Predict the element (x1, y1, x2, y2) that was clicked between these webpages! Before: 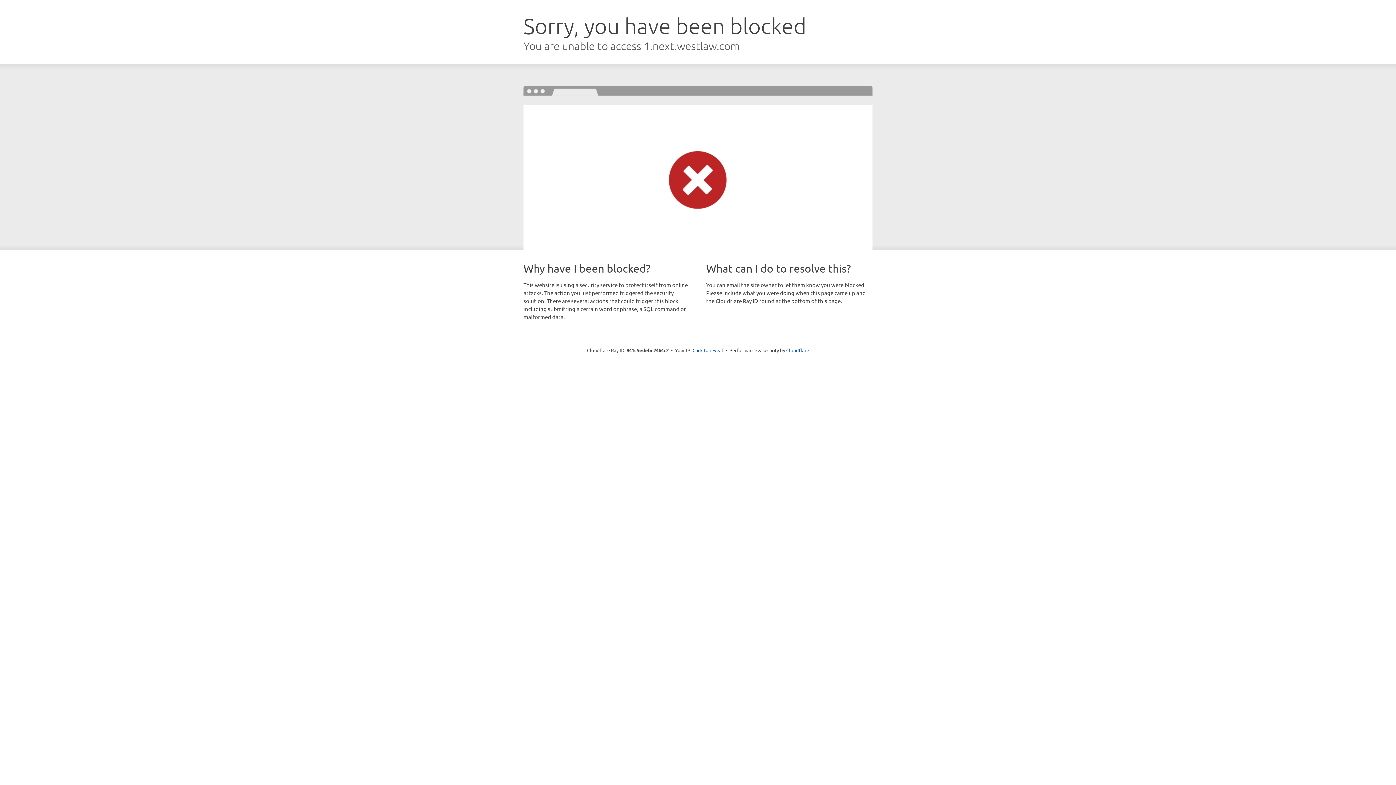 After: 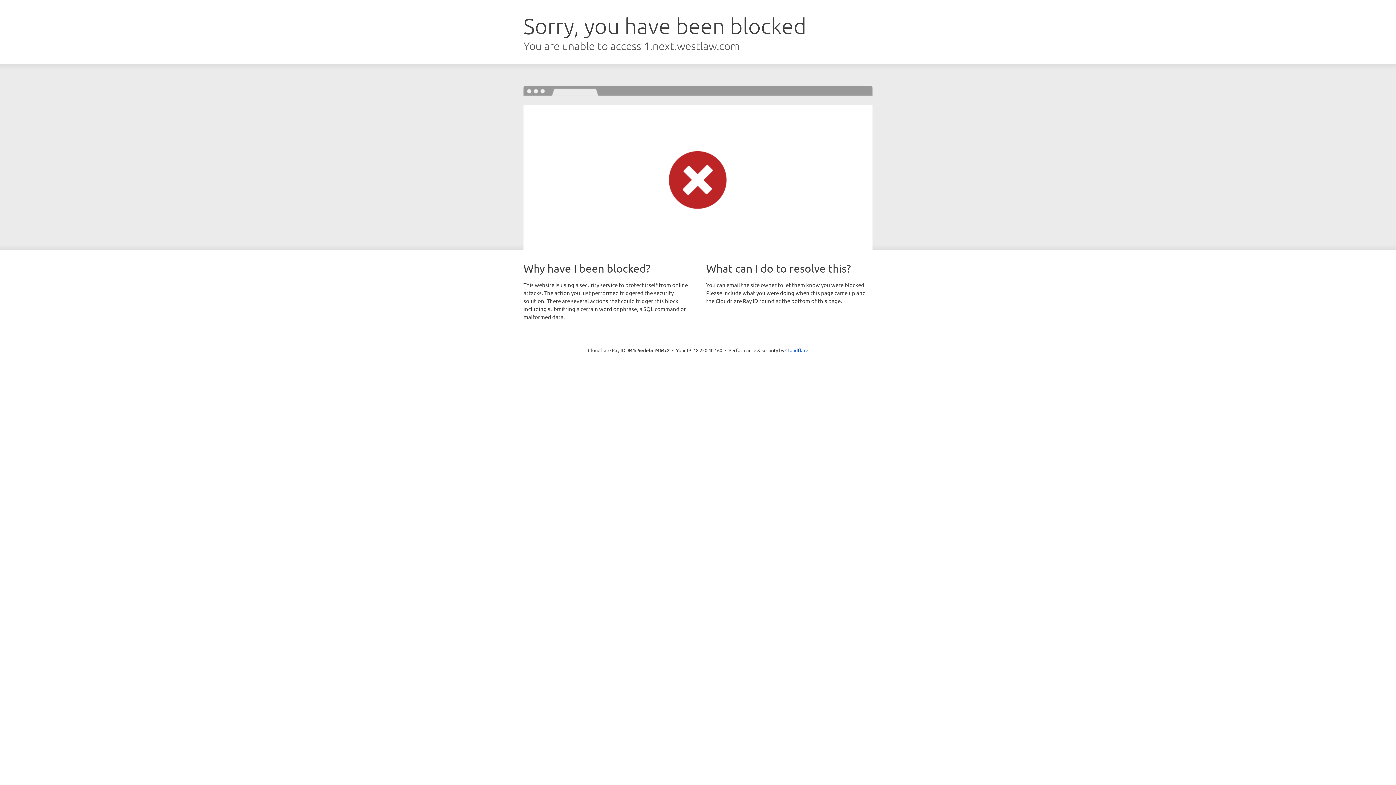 Action: label: Click to reveal bbox: (692, 346, 723, 353)